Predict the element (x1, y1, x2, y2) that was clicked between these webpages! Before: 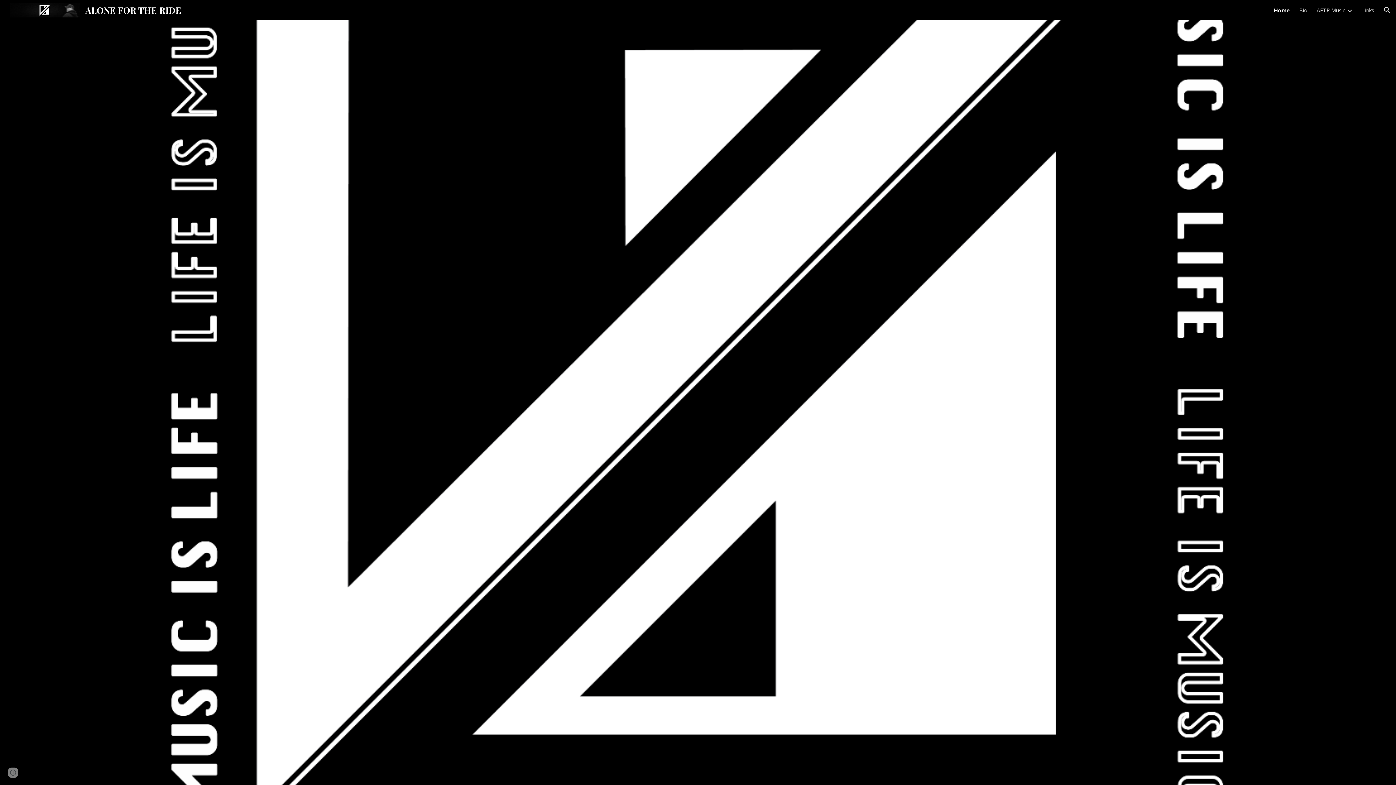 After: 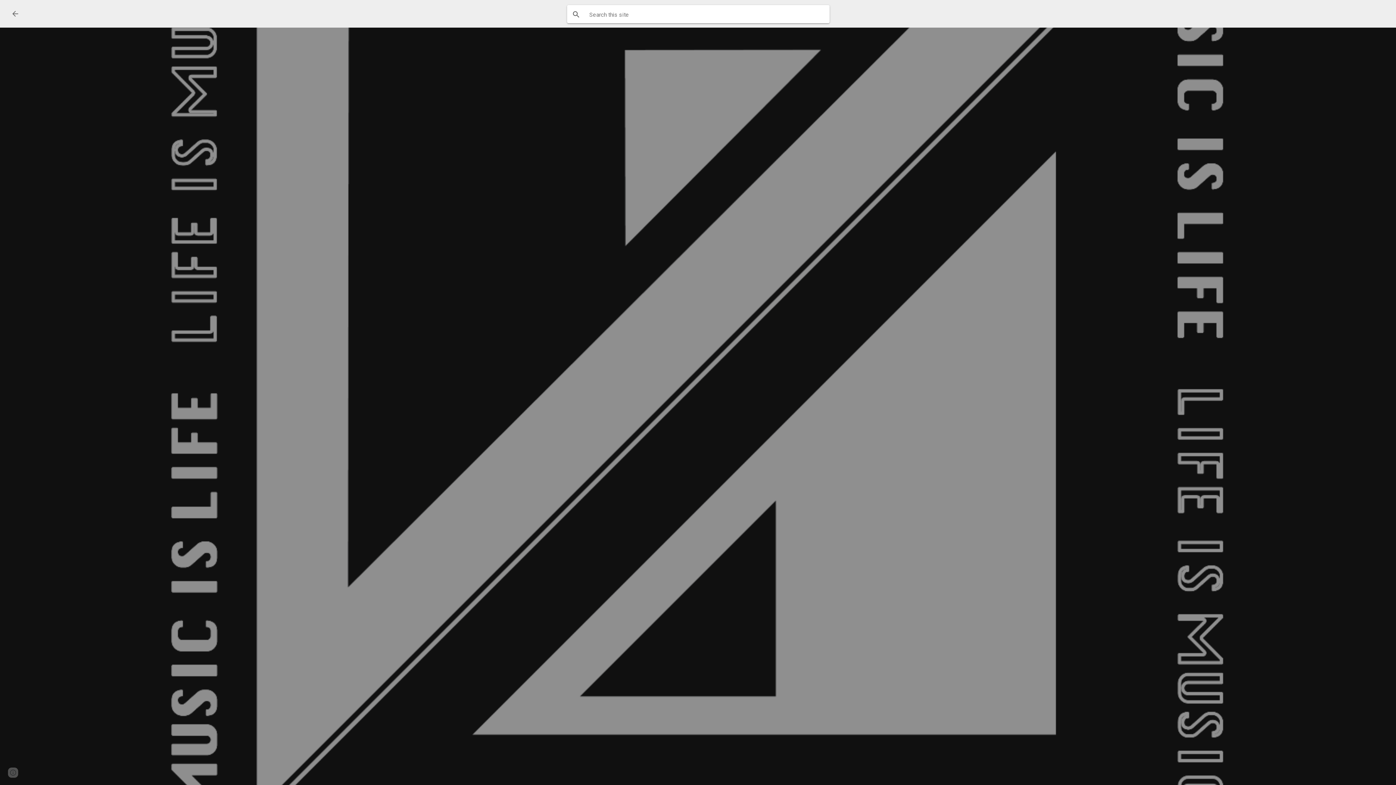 Action: label: Open search bar bbox: (1378, 1, 1396, 18)